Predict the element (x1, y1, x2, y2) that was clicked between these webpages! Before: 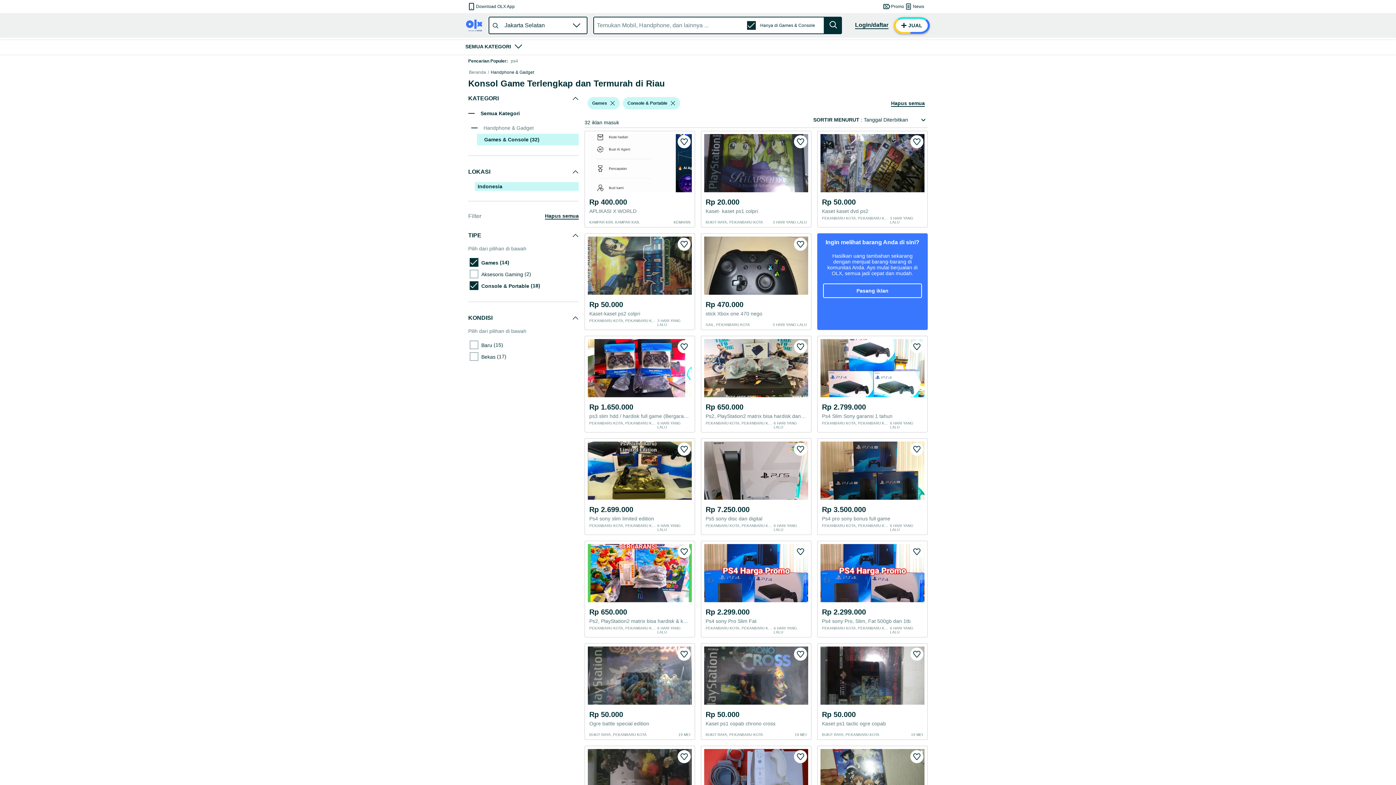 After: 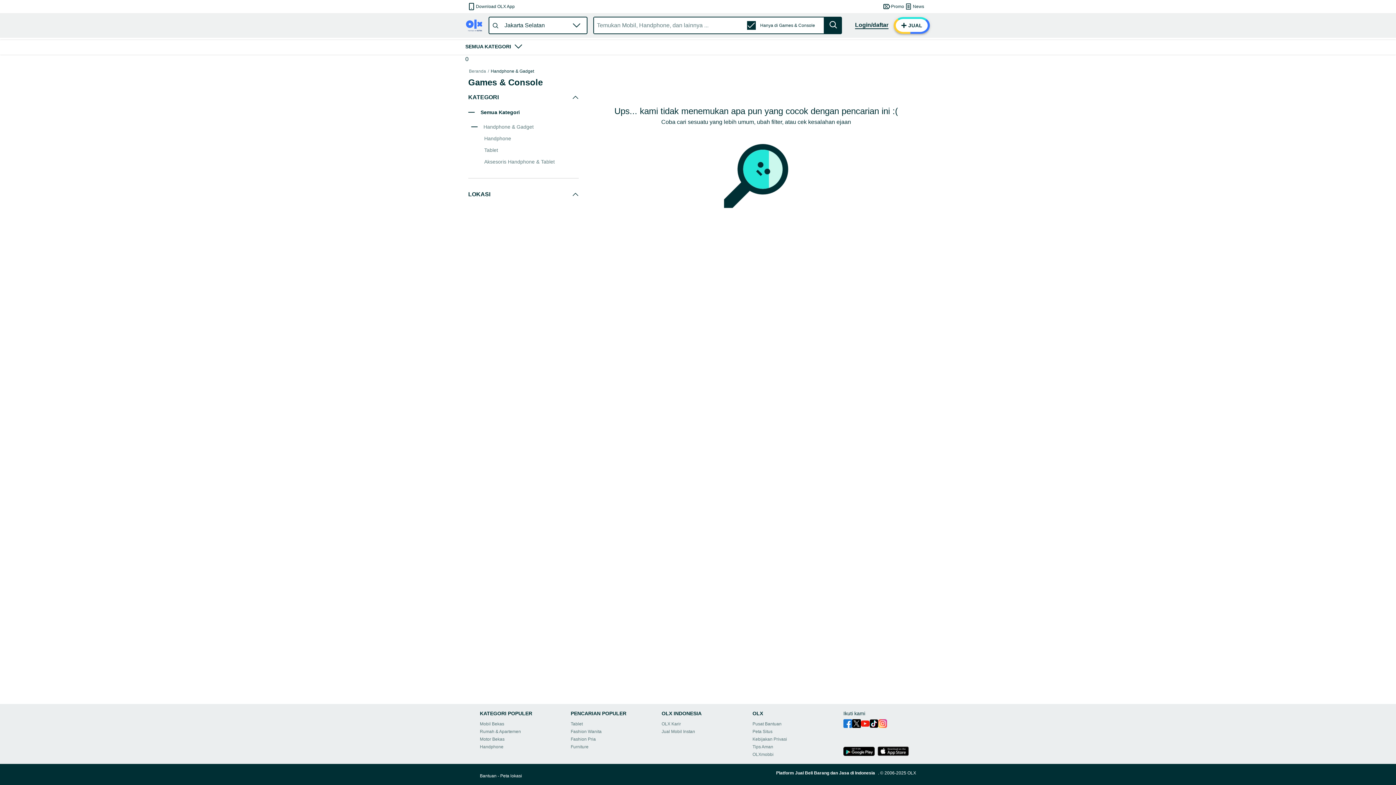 Action: label: Hapus semua bbox: (891, 227, 925, 234)